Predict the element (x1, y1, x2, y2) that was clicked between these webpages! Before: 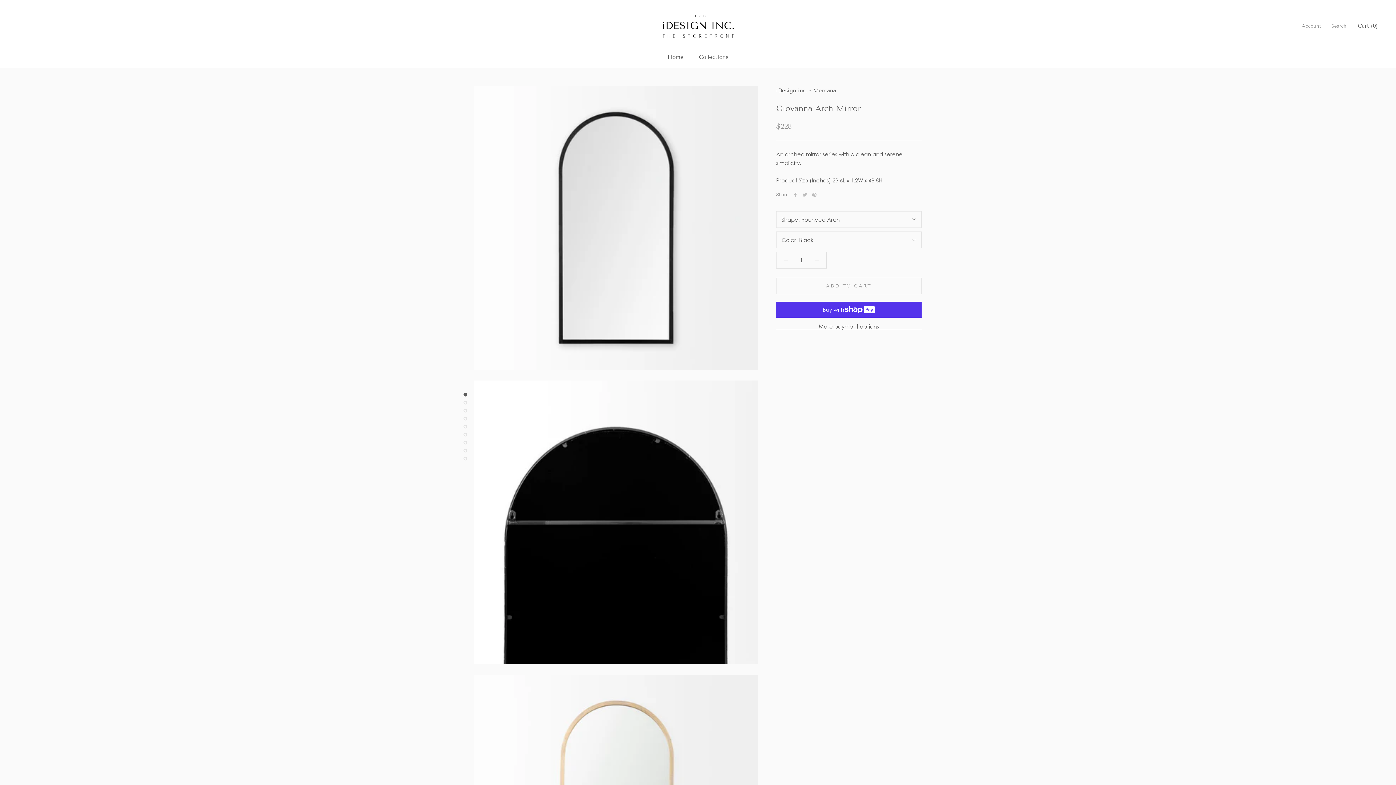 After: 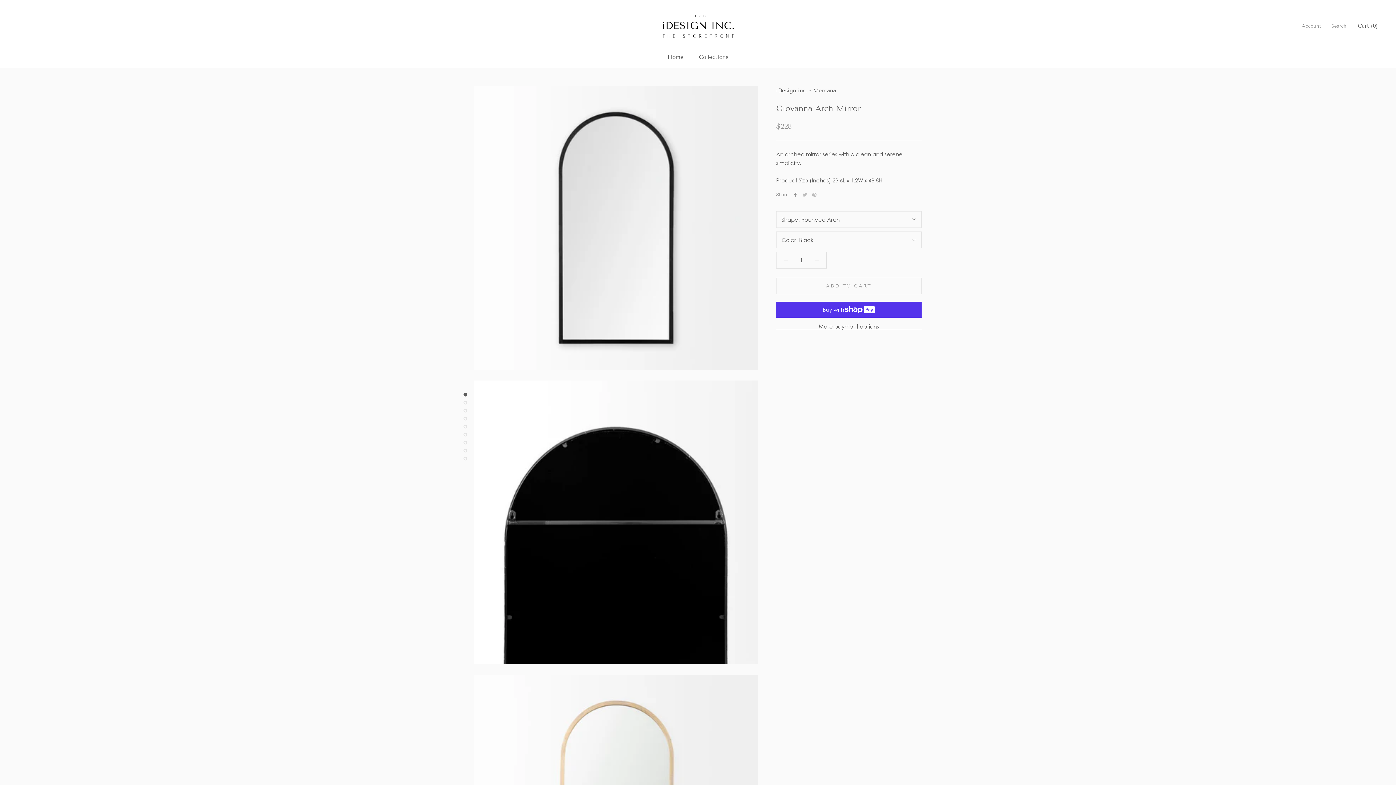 Action: label: Facebook bbox: (793, 192, 797, 197)